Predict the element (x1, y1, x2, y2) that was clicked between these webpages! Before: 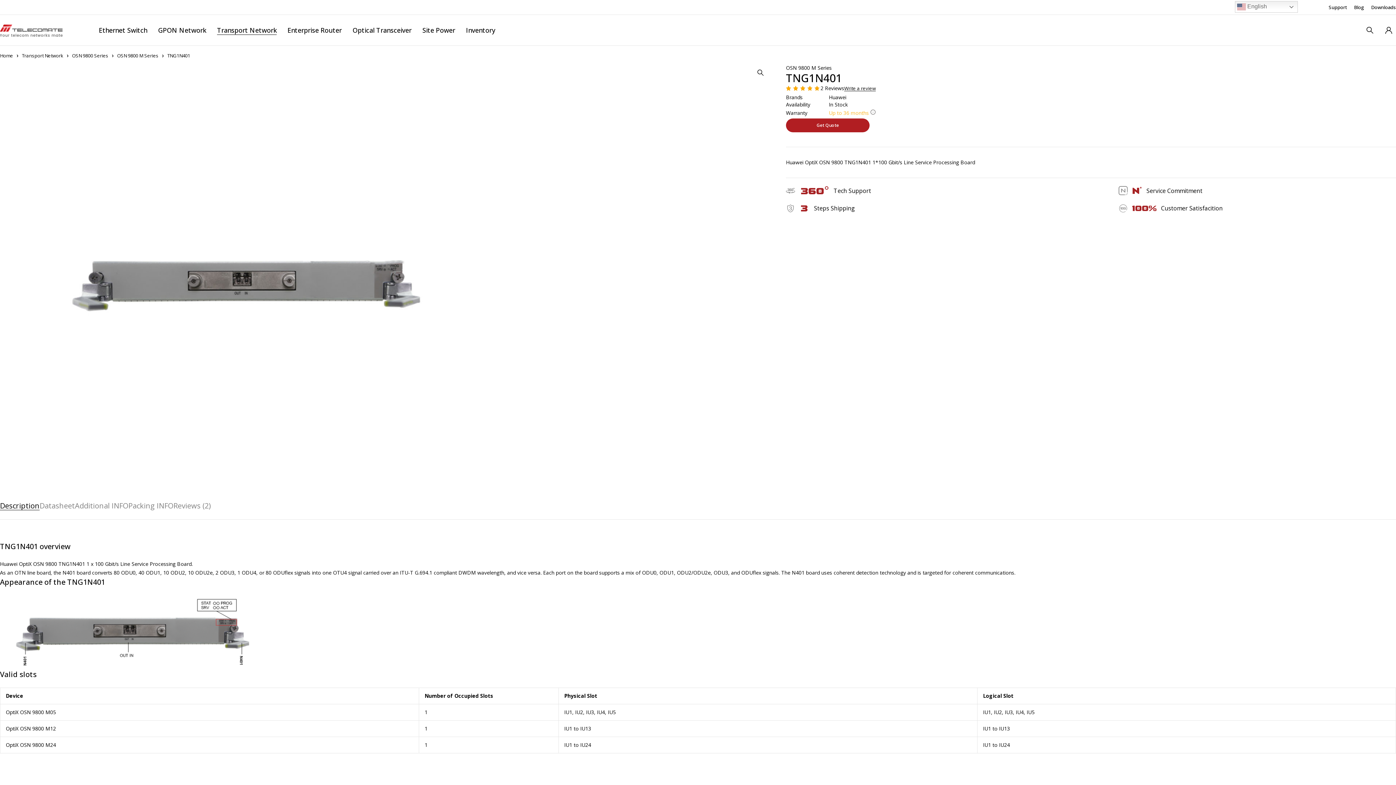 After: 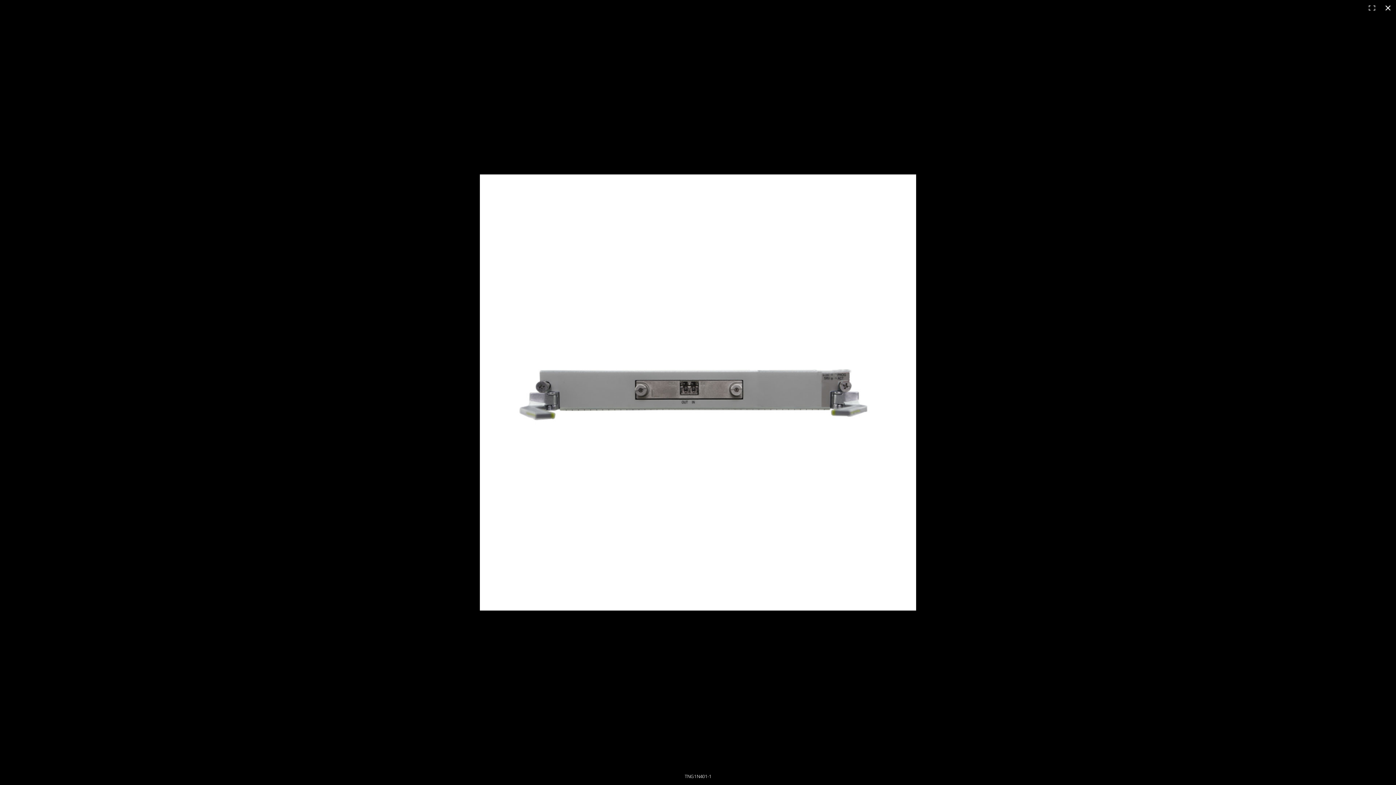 Action: bbox: (753, 65, 768, 80) label: 🔍